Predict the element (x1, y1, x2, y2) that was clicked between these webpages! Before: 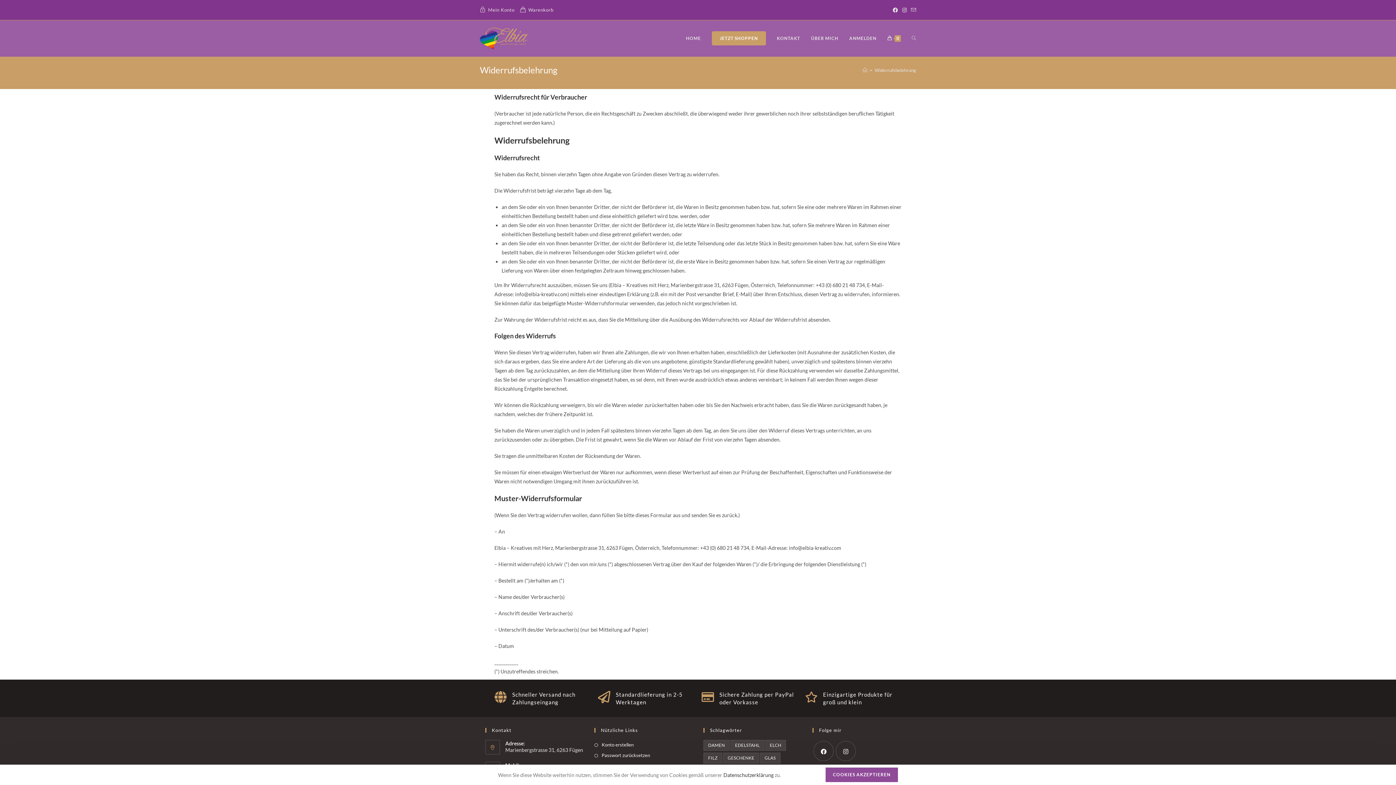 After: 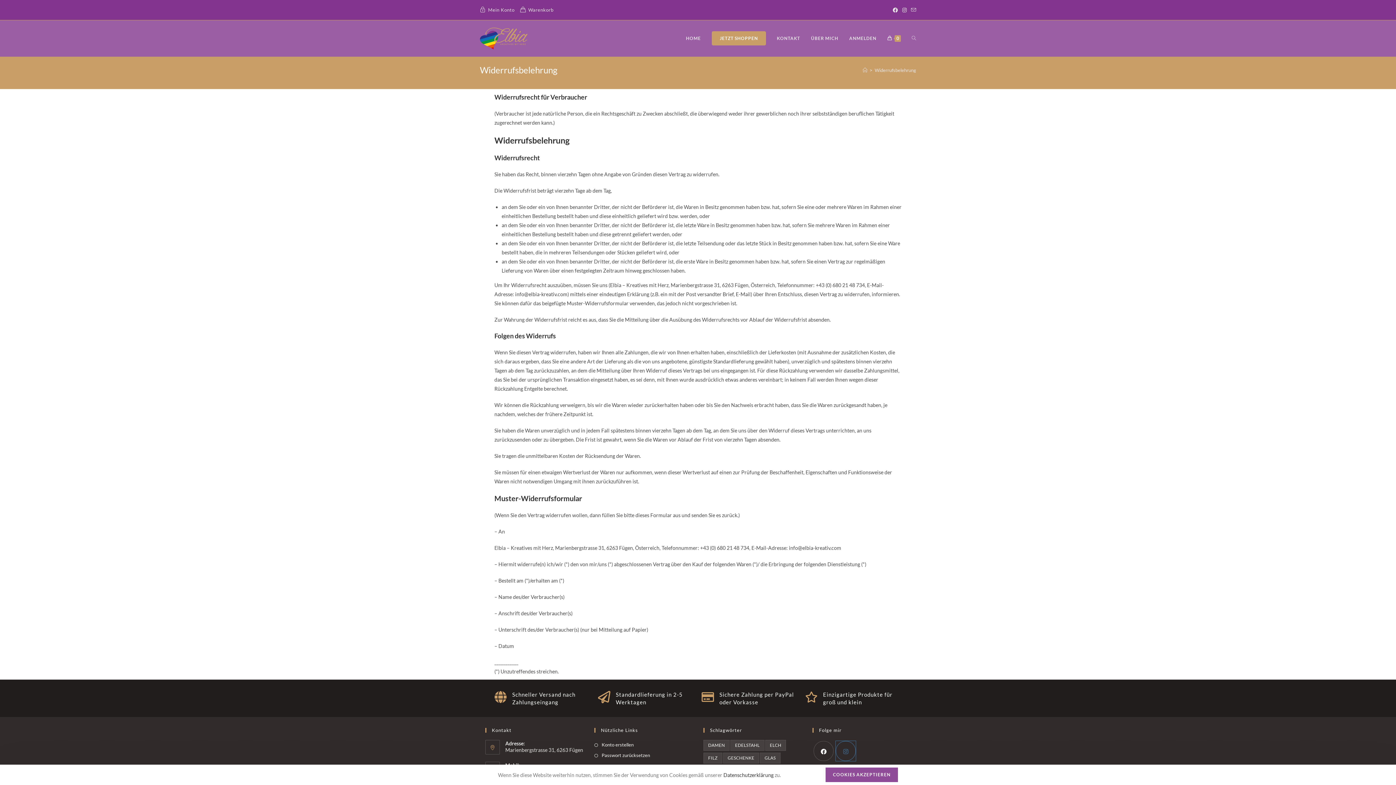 Action: label: Instagram bbox: (836, 741, 856, 761)